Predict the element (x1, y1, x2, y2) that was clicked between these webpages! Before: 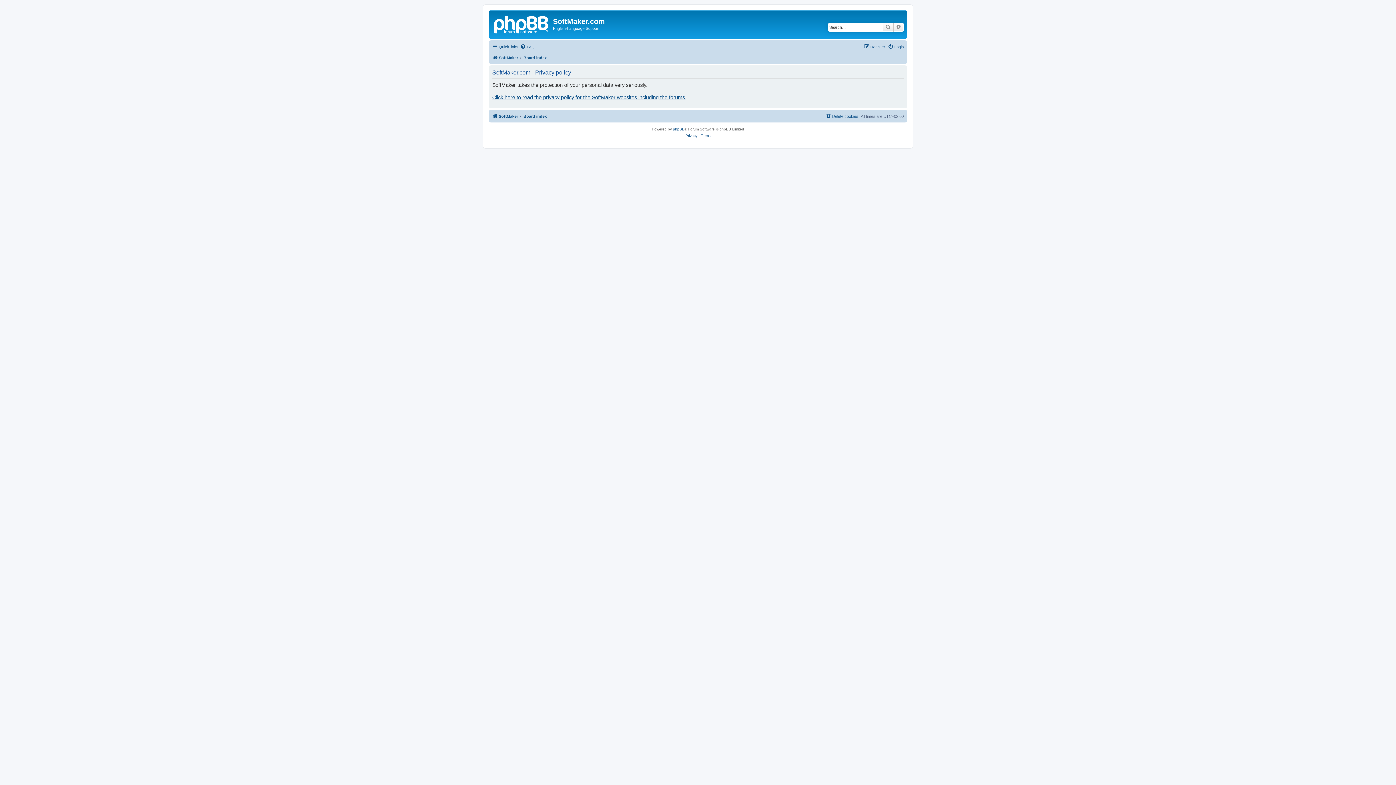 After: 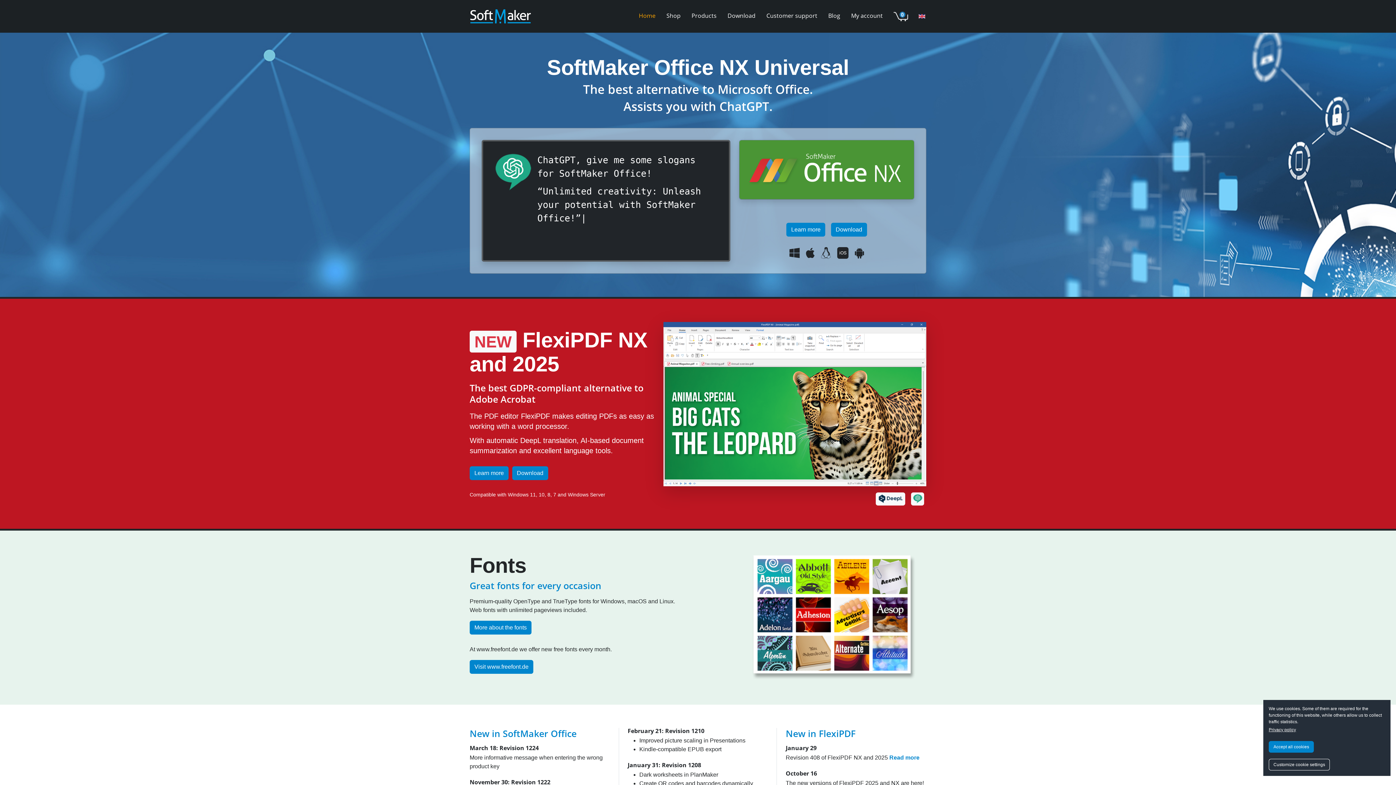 Action: label: SoftMaker bbox: (492, 53, 518, 62)